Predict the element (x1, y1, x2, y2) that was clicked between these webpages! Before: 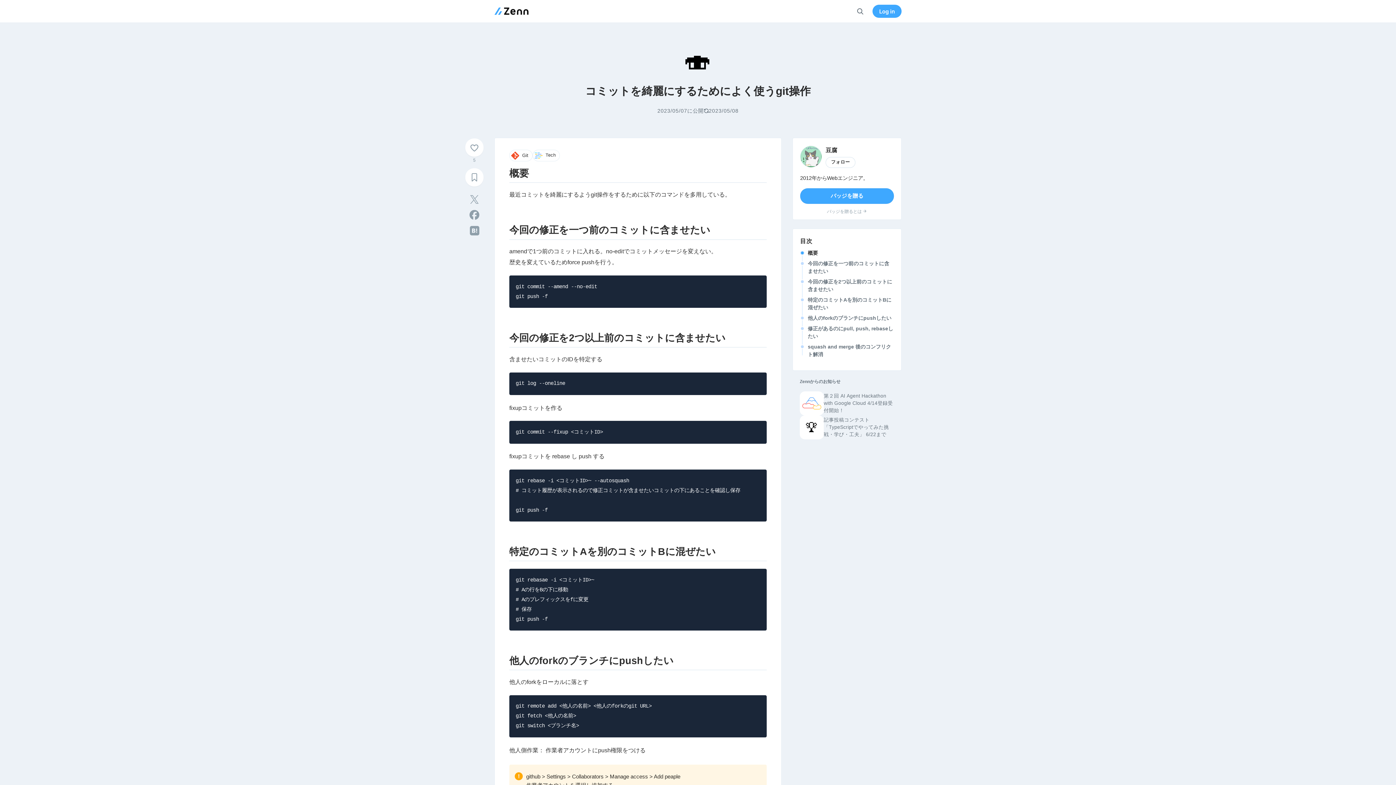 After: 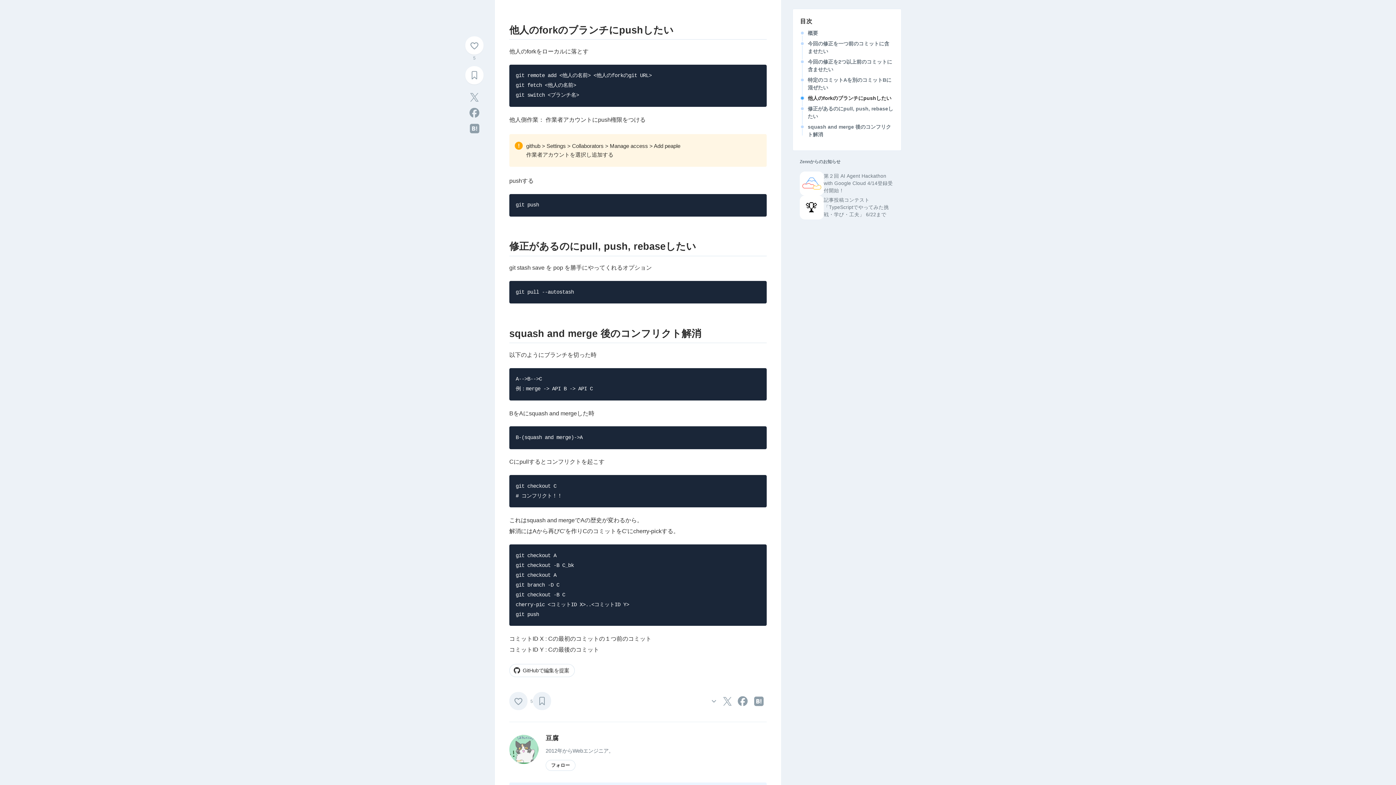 Action: label: 他人のforkのブランチにpushしたい bbox: (808, 314, 894, 322)